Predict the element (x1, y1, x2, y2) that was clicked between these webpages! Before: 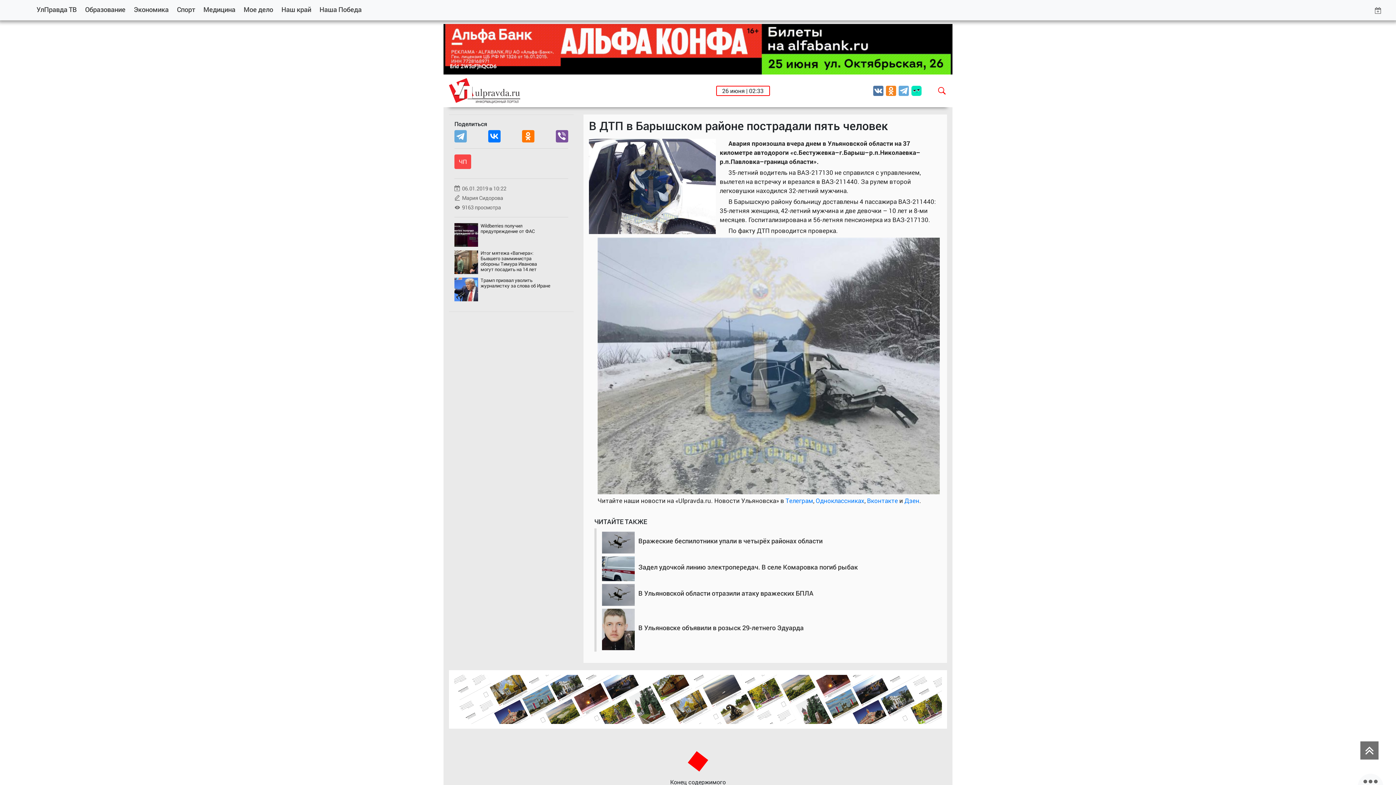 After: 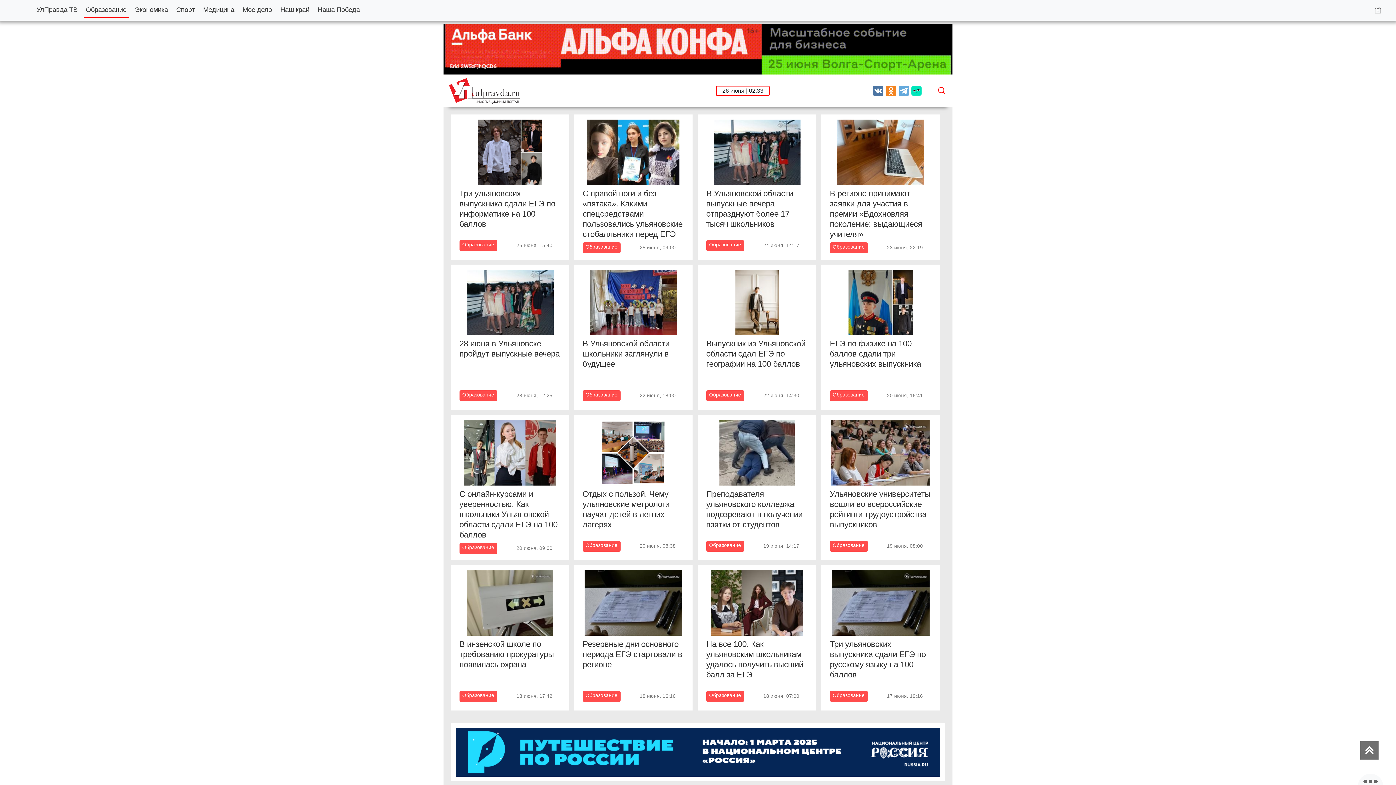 Action: label: Образование bbox: (82, 2, 127, 16)